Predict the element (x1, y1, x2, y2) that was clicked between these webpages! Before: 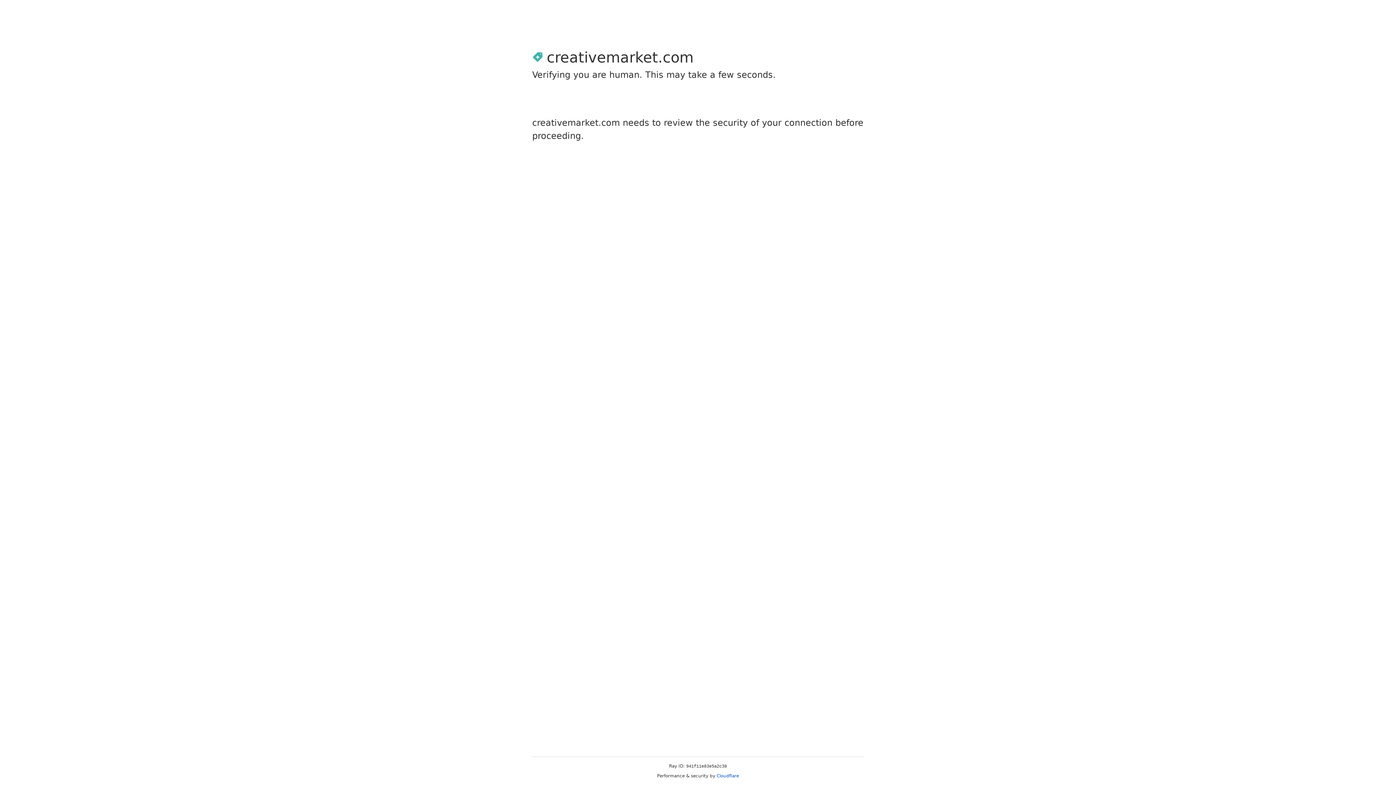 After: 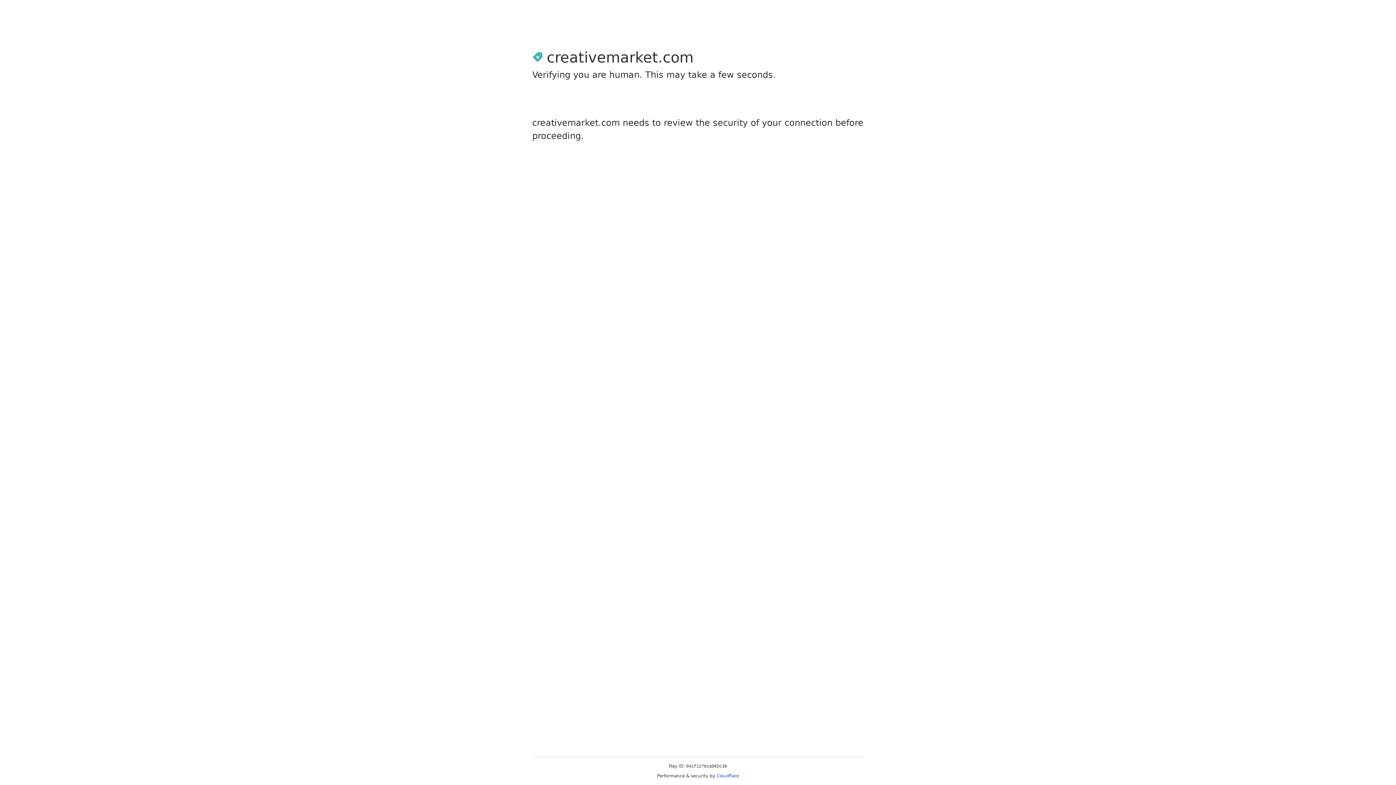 Action: bbox: (716, 773, 739, 778) label: Cloudflare